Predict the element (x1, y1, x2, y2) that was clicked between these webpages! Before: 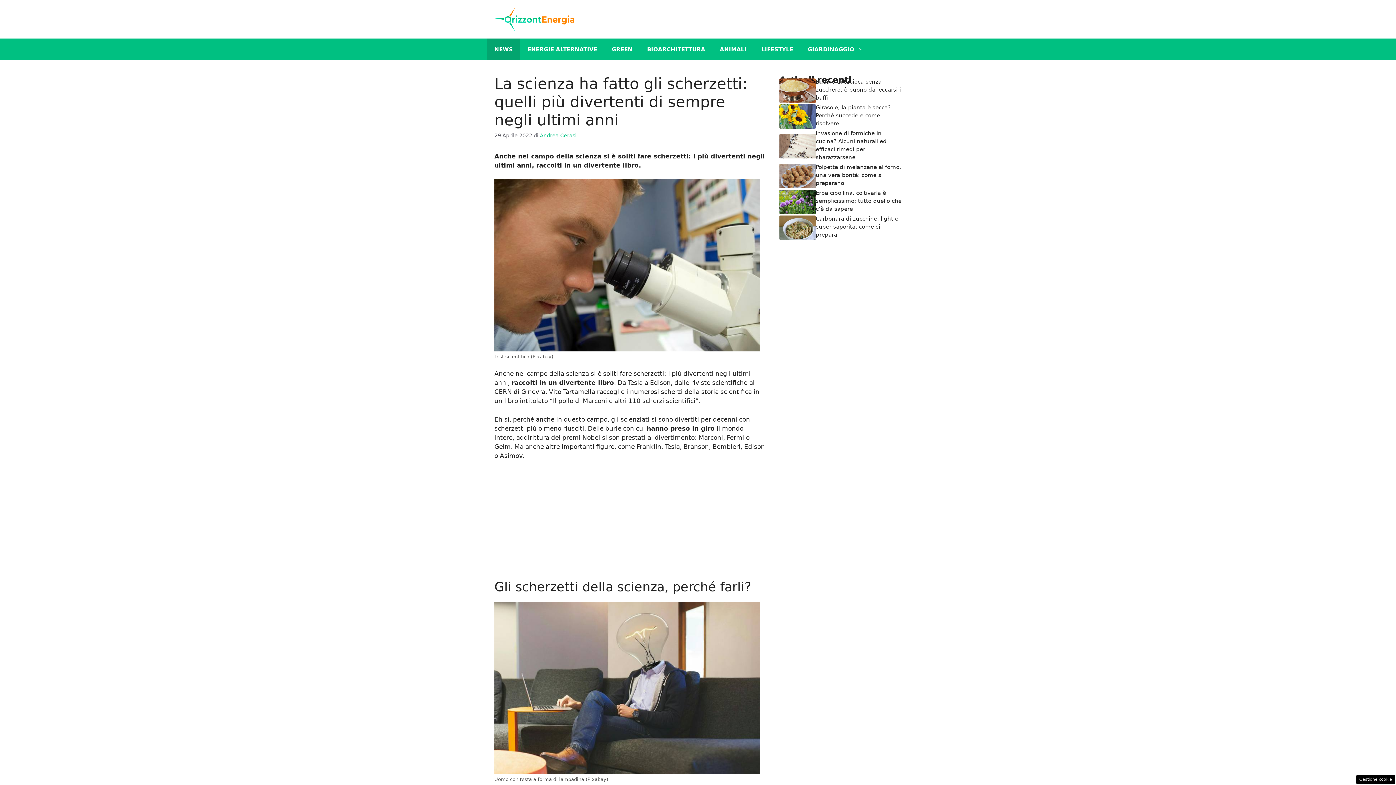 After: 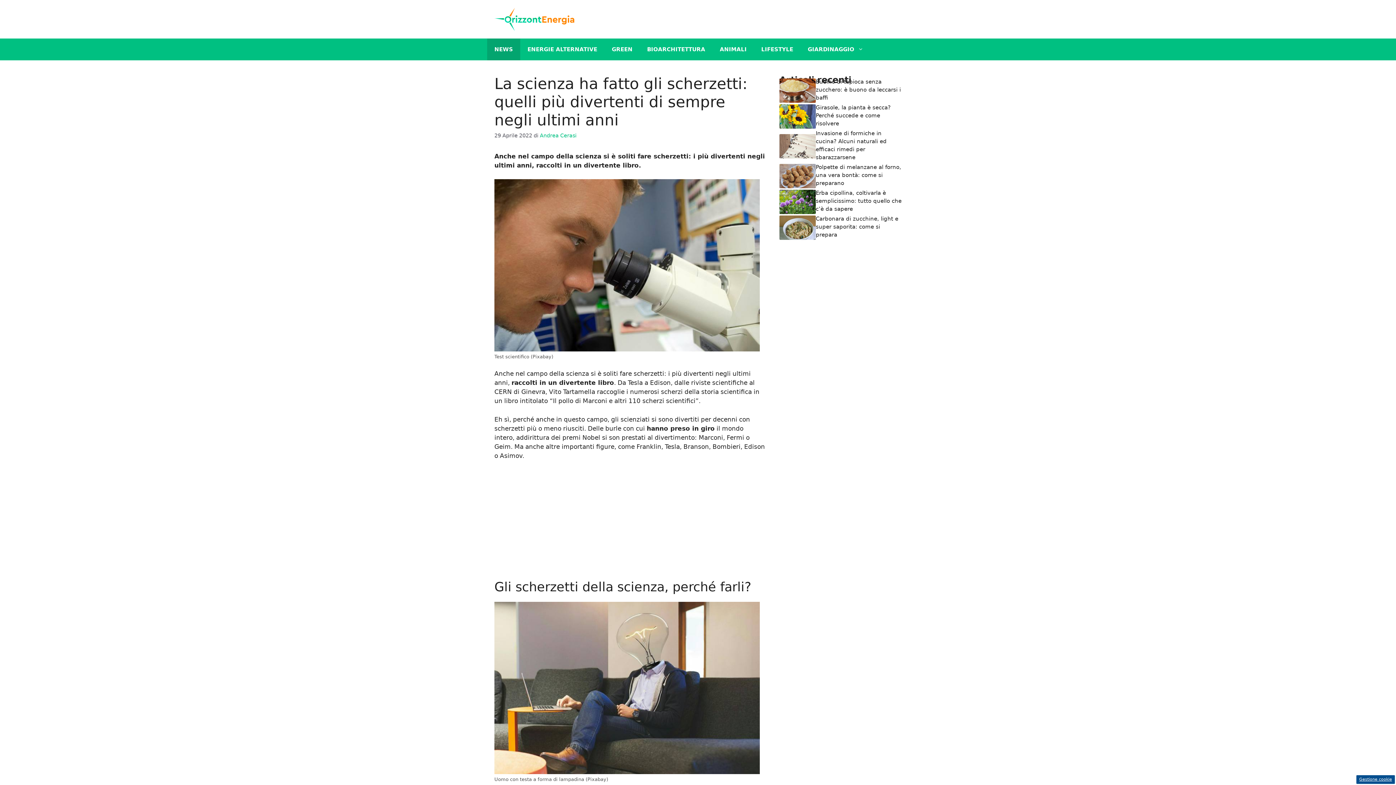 Action: label: Gestione cookie bbox: (1356, 775, 1395, 784)